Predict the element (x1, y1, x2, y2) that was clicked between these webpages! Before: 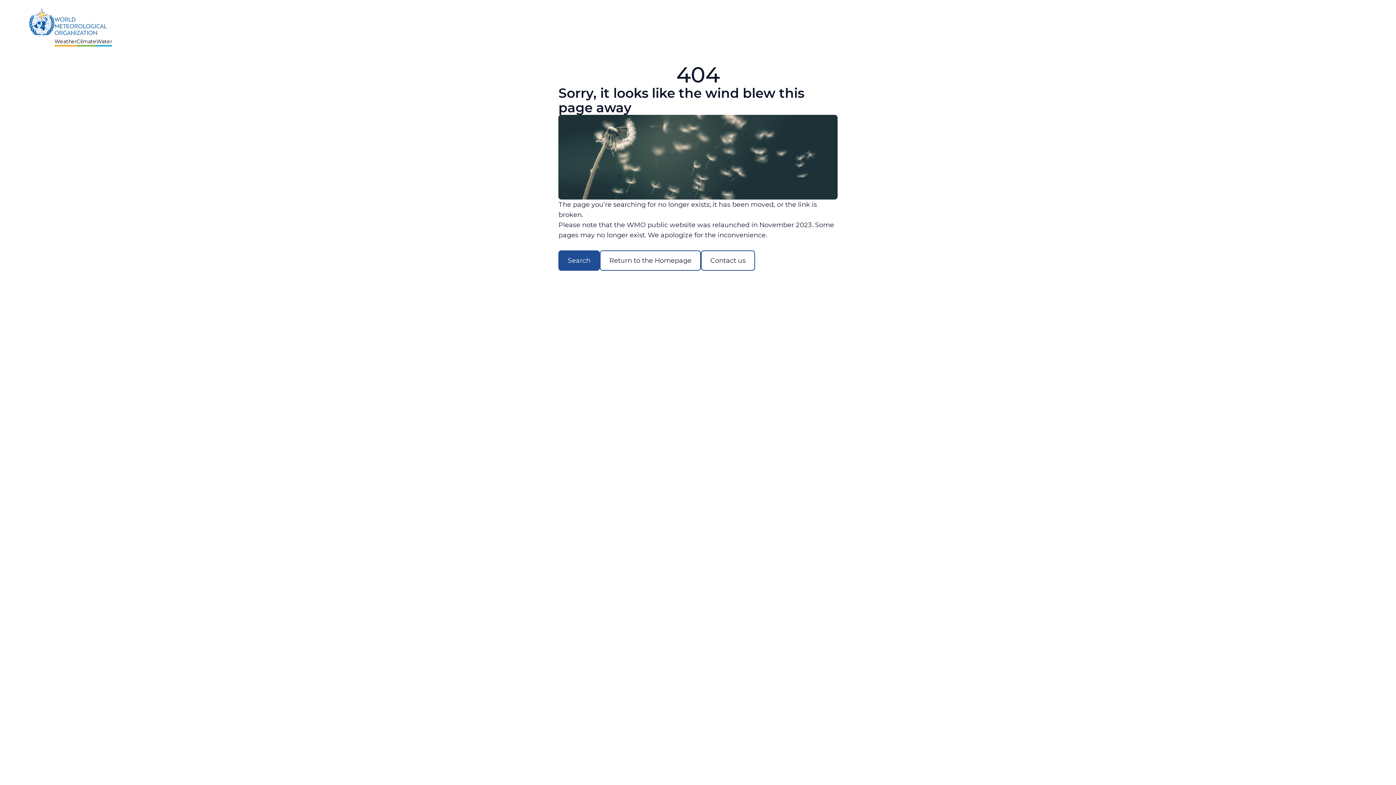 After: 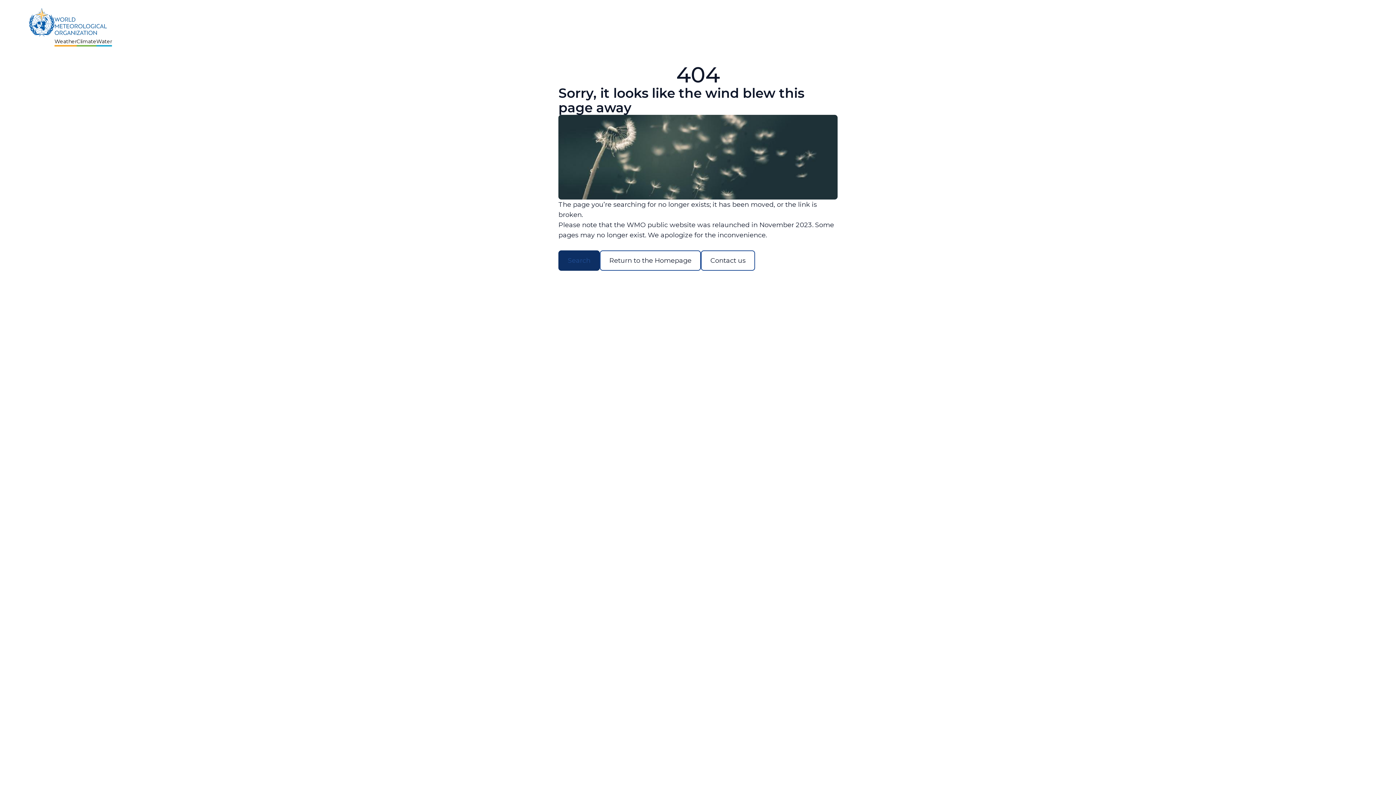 Action: label: Search bbox: (558, 250, 600, 270)